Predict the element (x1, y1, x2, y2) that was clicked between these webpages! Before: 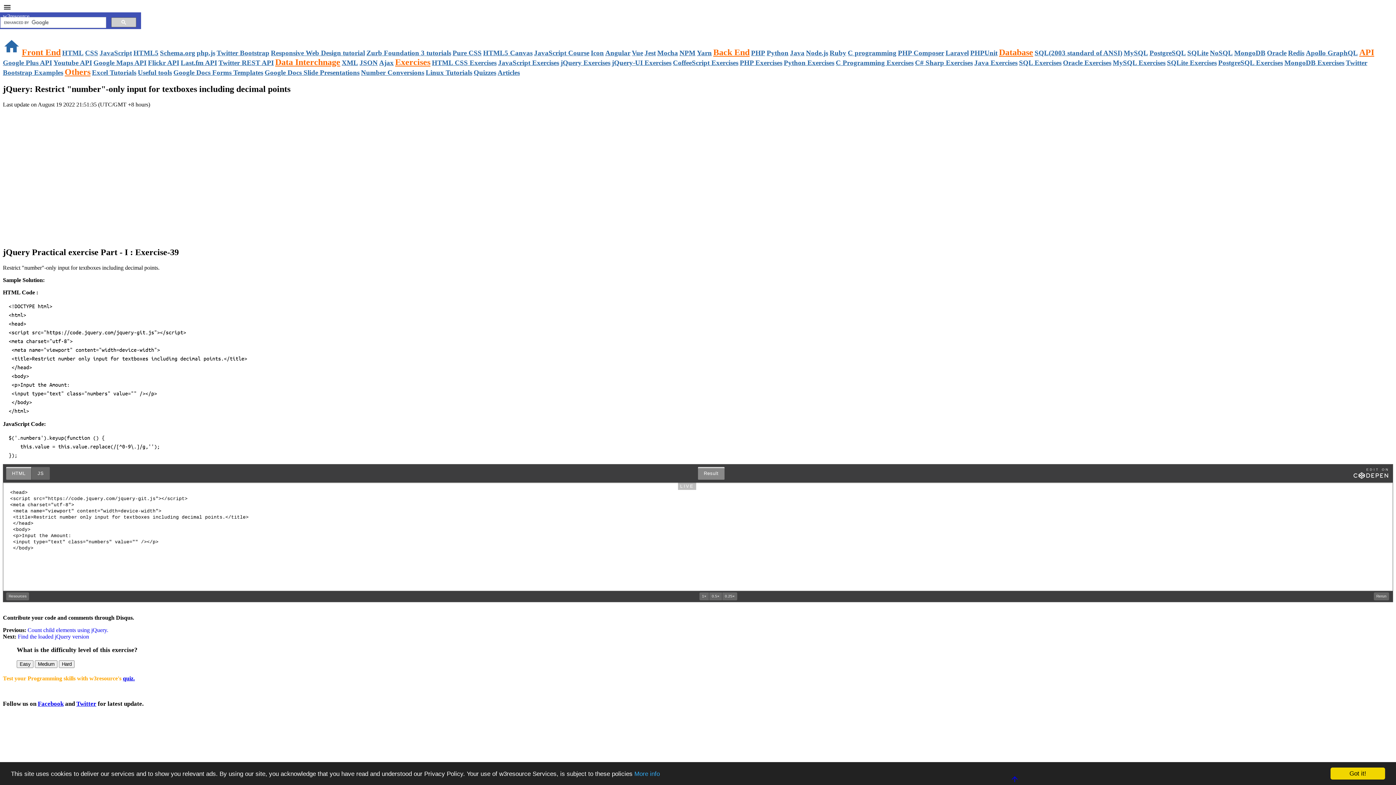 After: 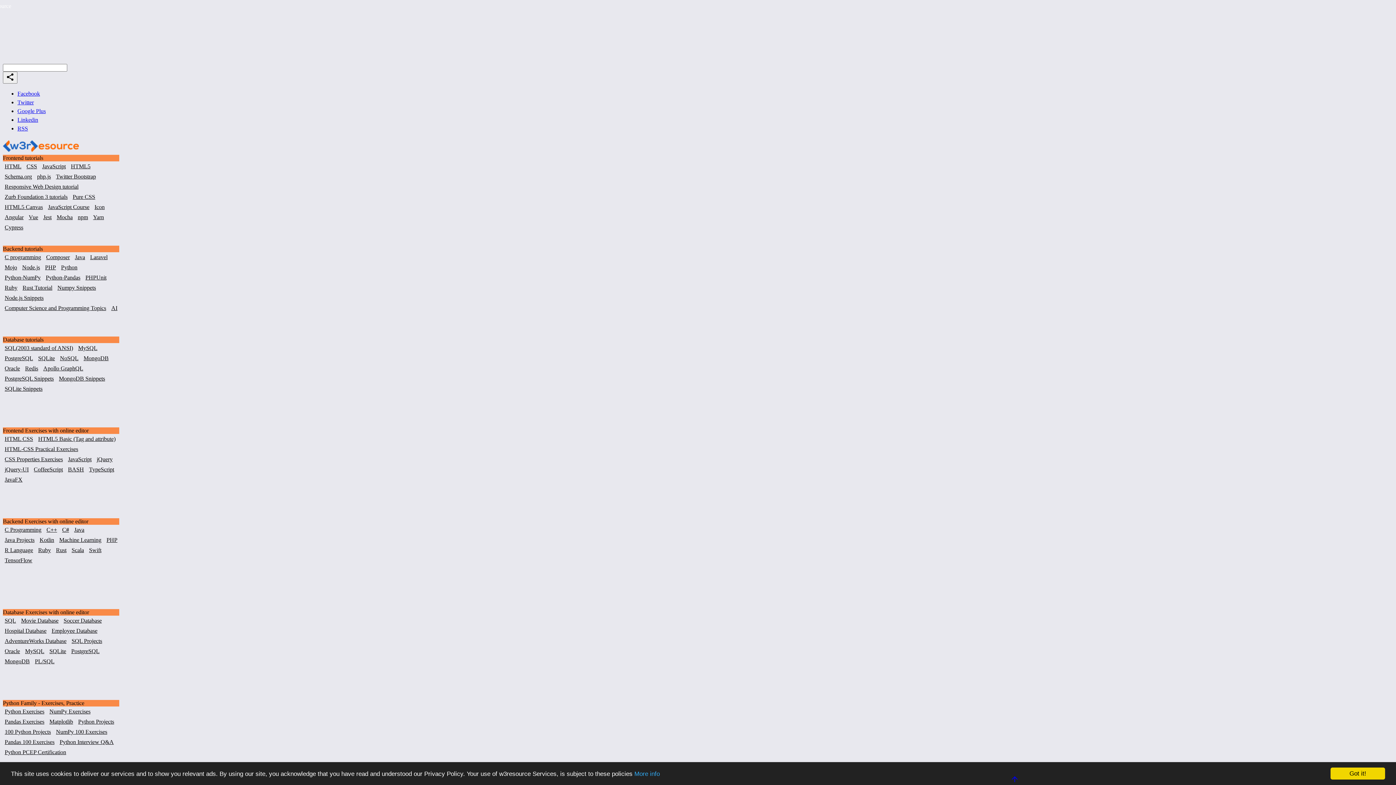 Action: bbox: (2, 13, 29, 19) label: w3resource